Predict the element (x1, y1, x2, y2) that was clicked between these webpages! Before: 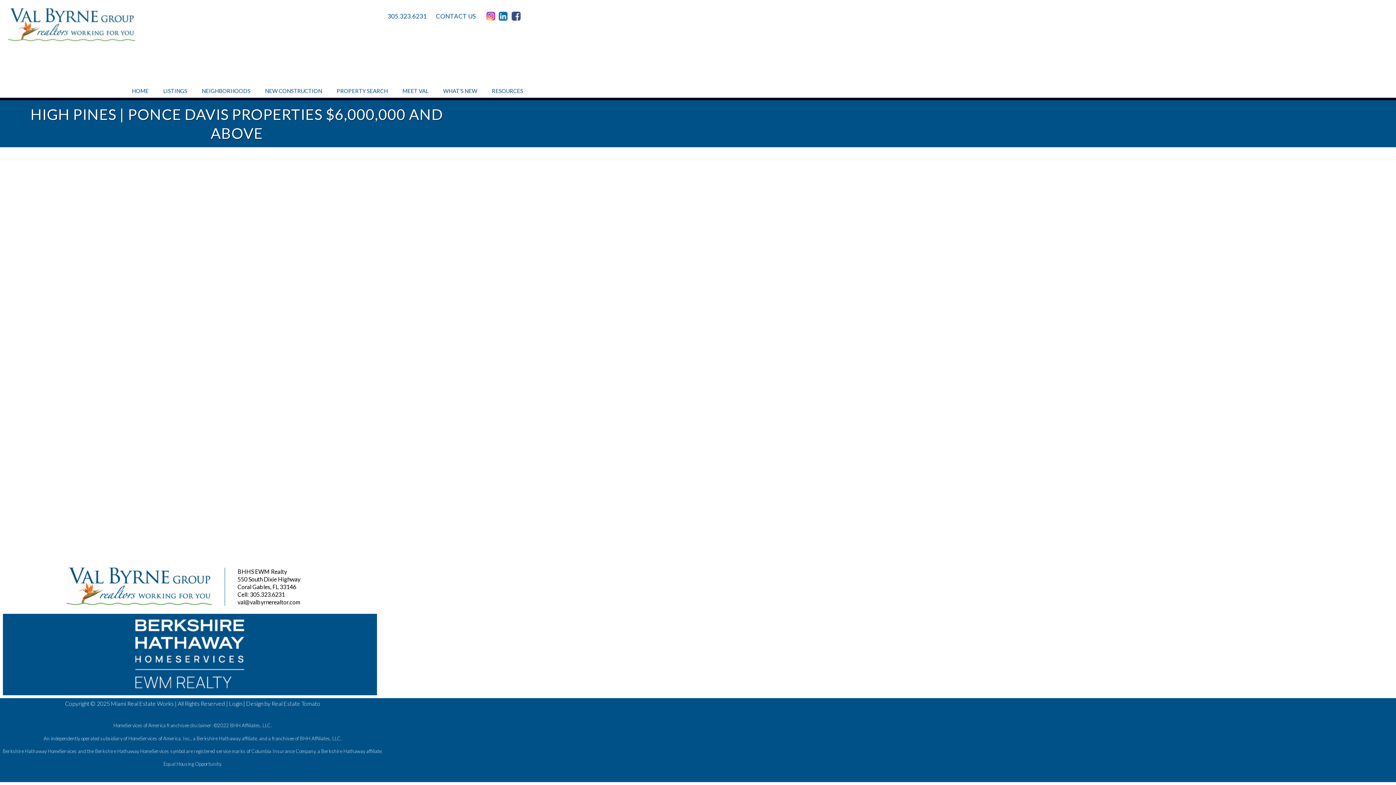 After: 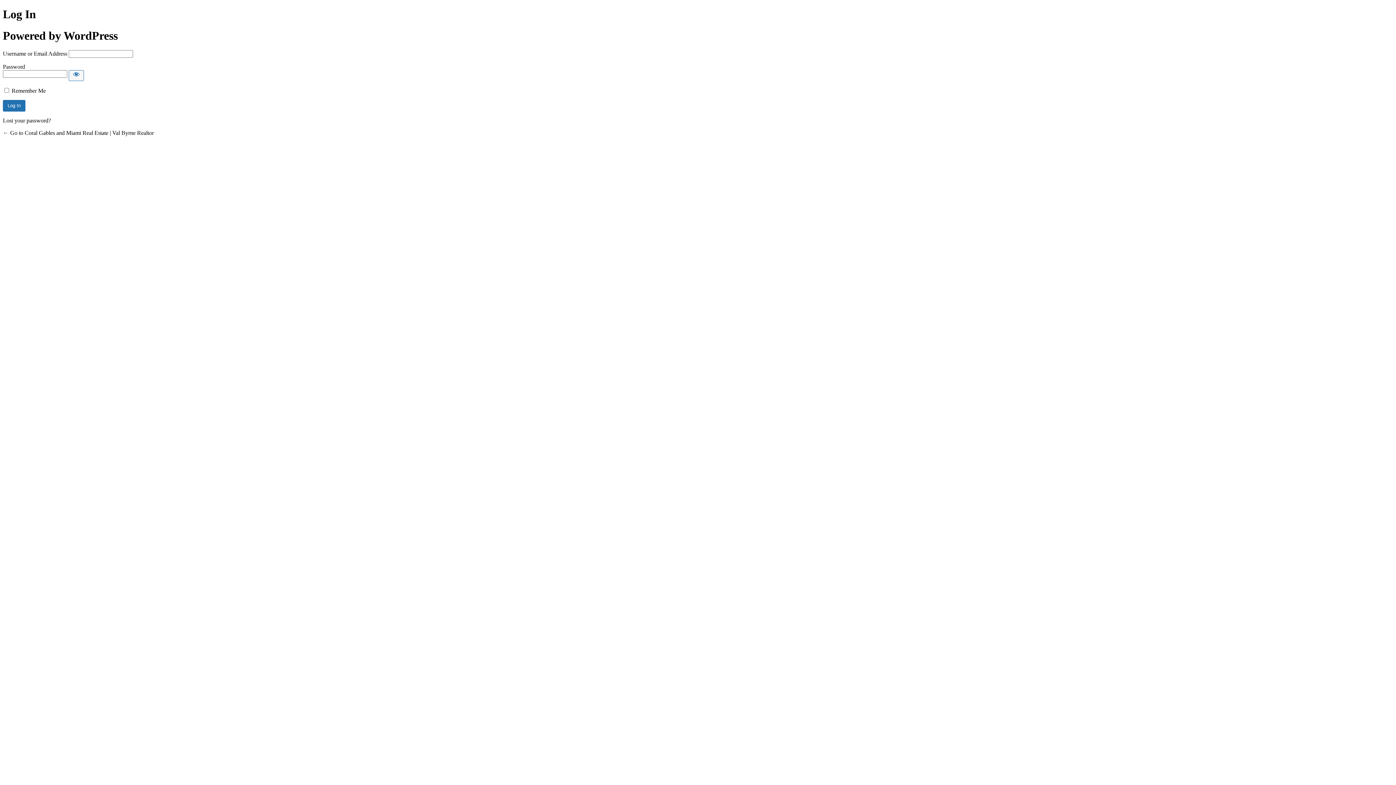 Action: label: Login bbox: (229, 700, 242, 707)